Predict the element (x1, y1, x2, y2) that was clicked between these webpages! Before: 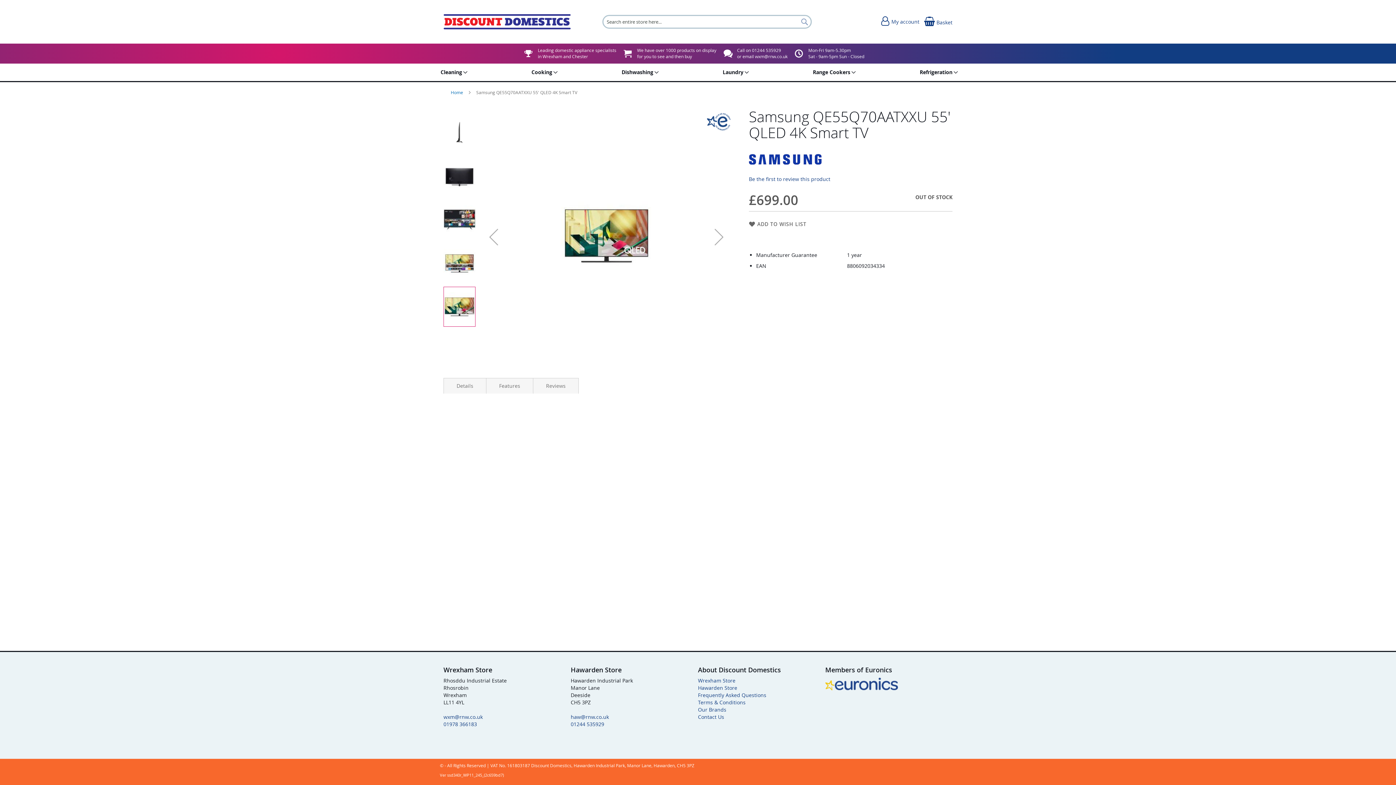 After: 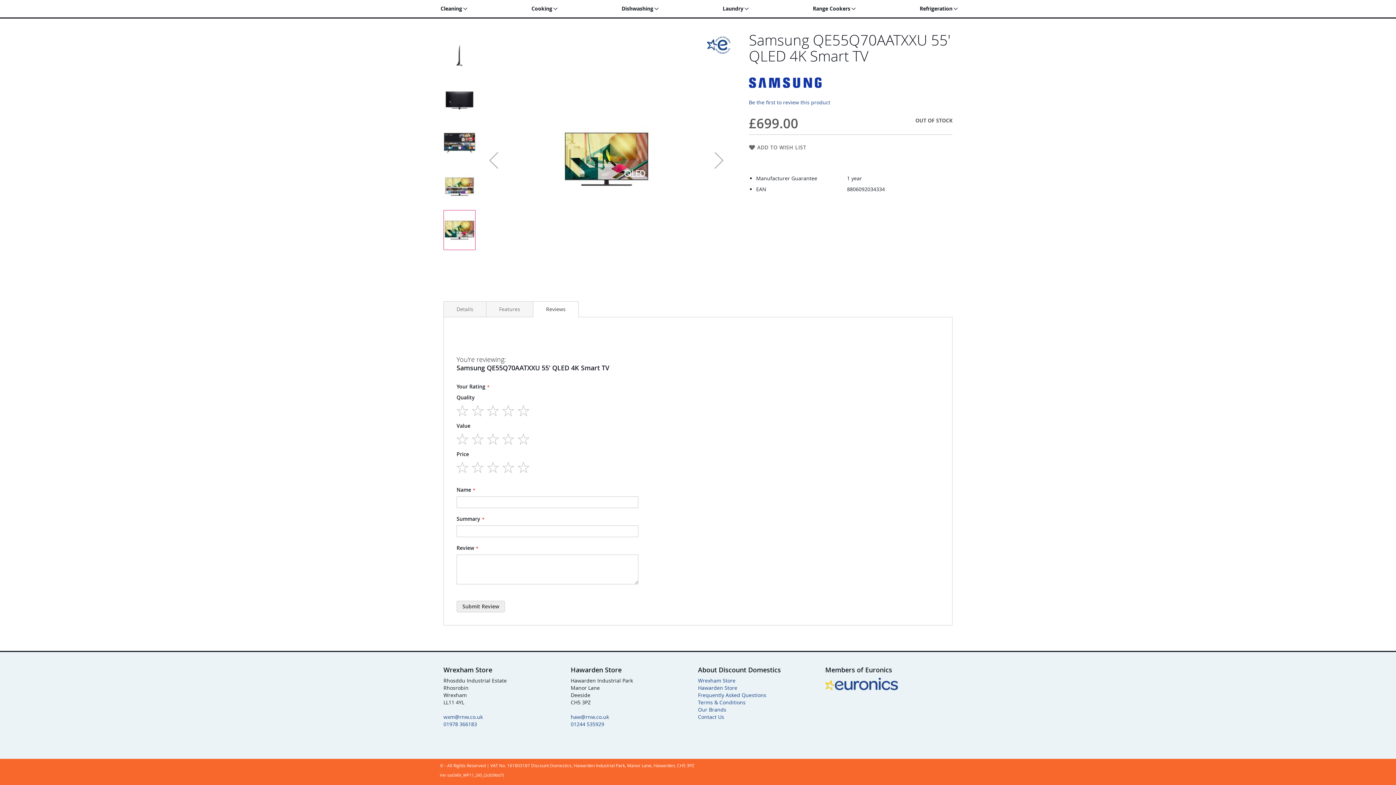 Action: label: Be the first to review this product bbox: (749, 175, 830, 182)